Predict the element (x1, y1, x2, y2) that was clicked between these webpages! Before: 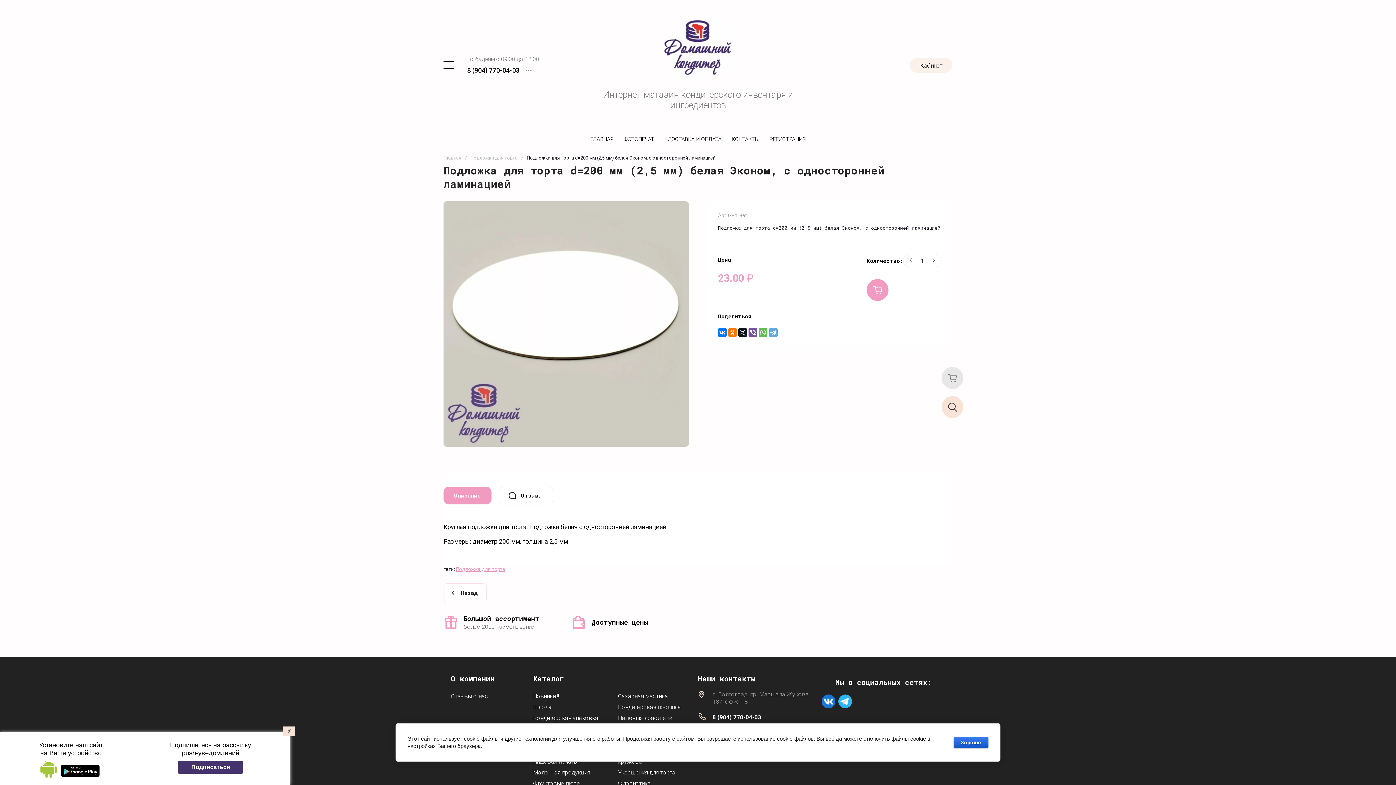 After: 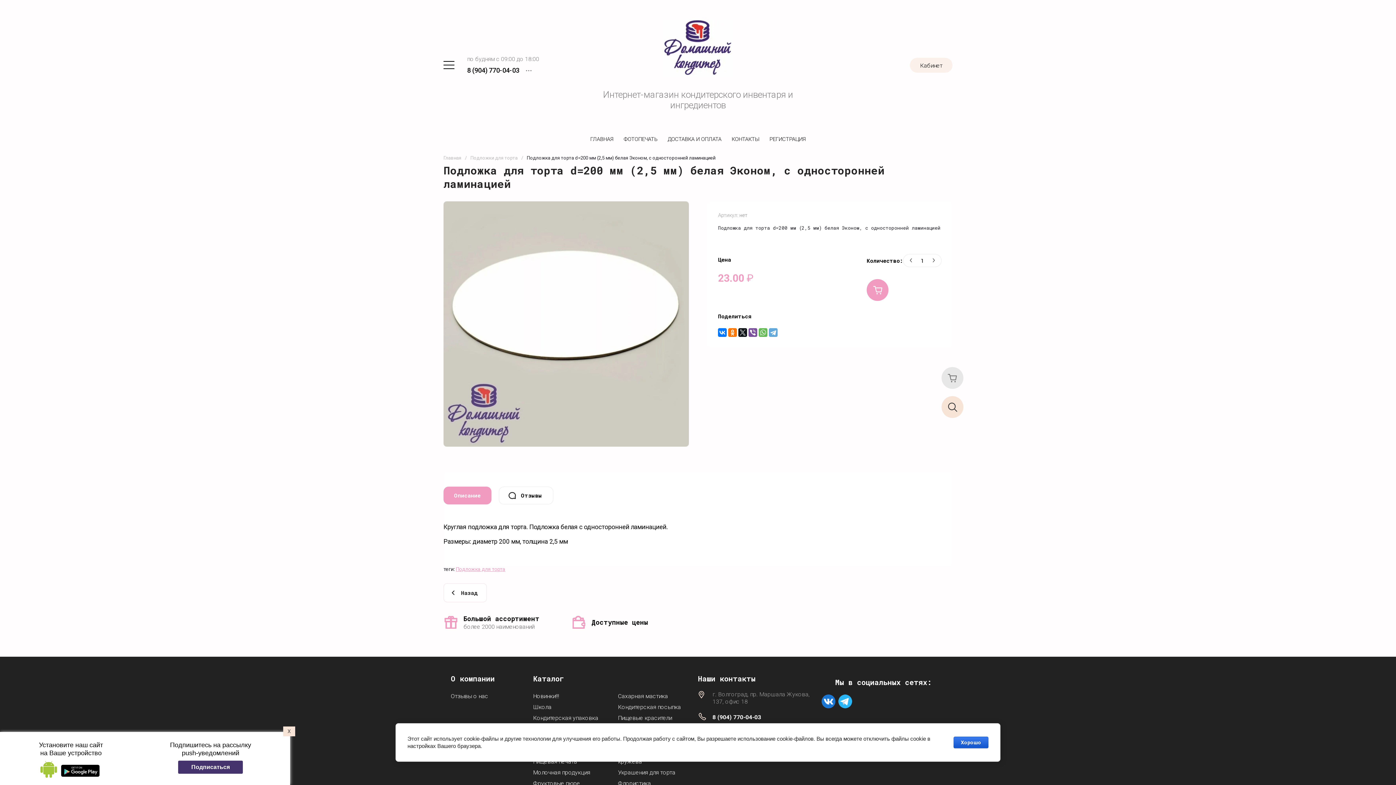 Action: bbox: (838, 694, 852, 708)